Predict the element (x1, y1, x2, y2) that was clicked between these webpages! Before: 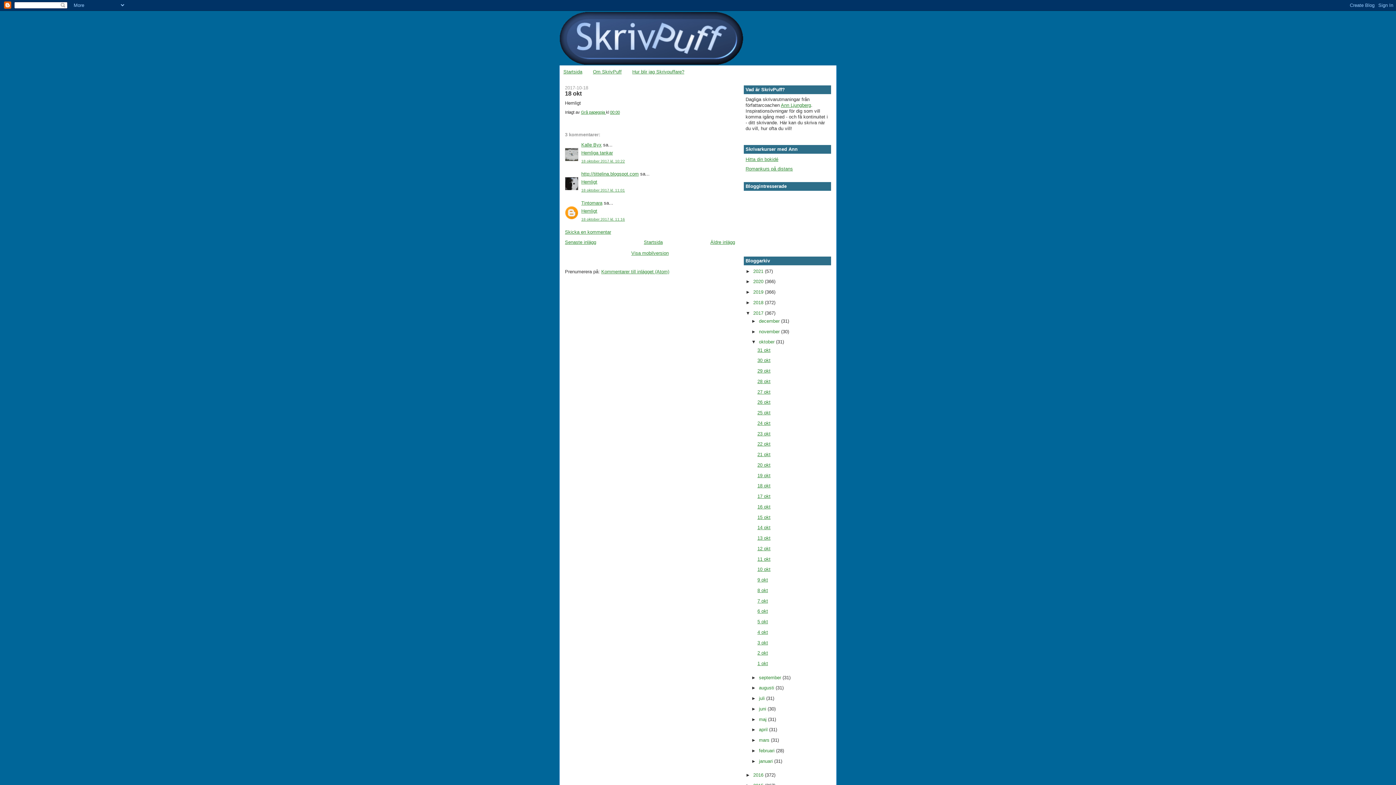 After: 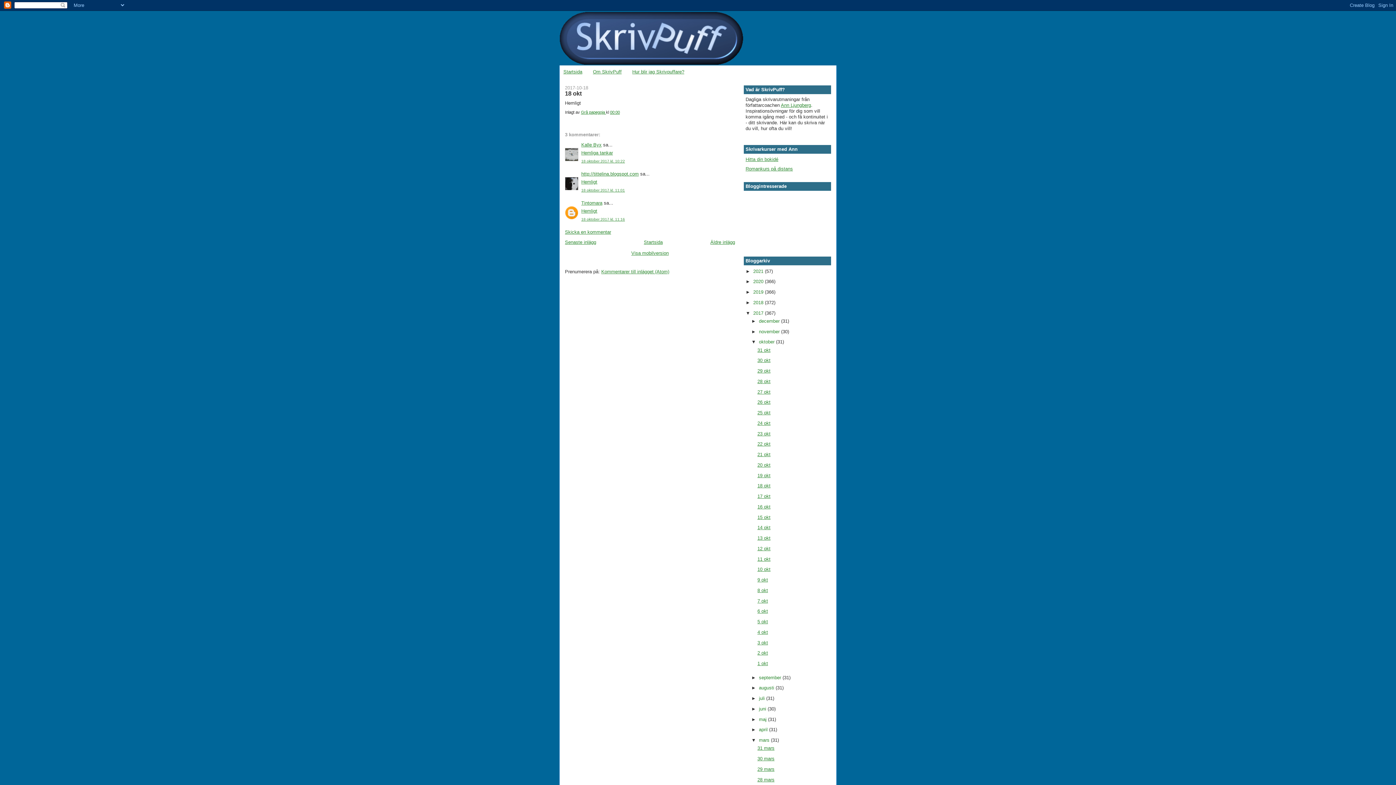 Action: label: ►   bbox: (751, 737, 759, 743)